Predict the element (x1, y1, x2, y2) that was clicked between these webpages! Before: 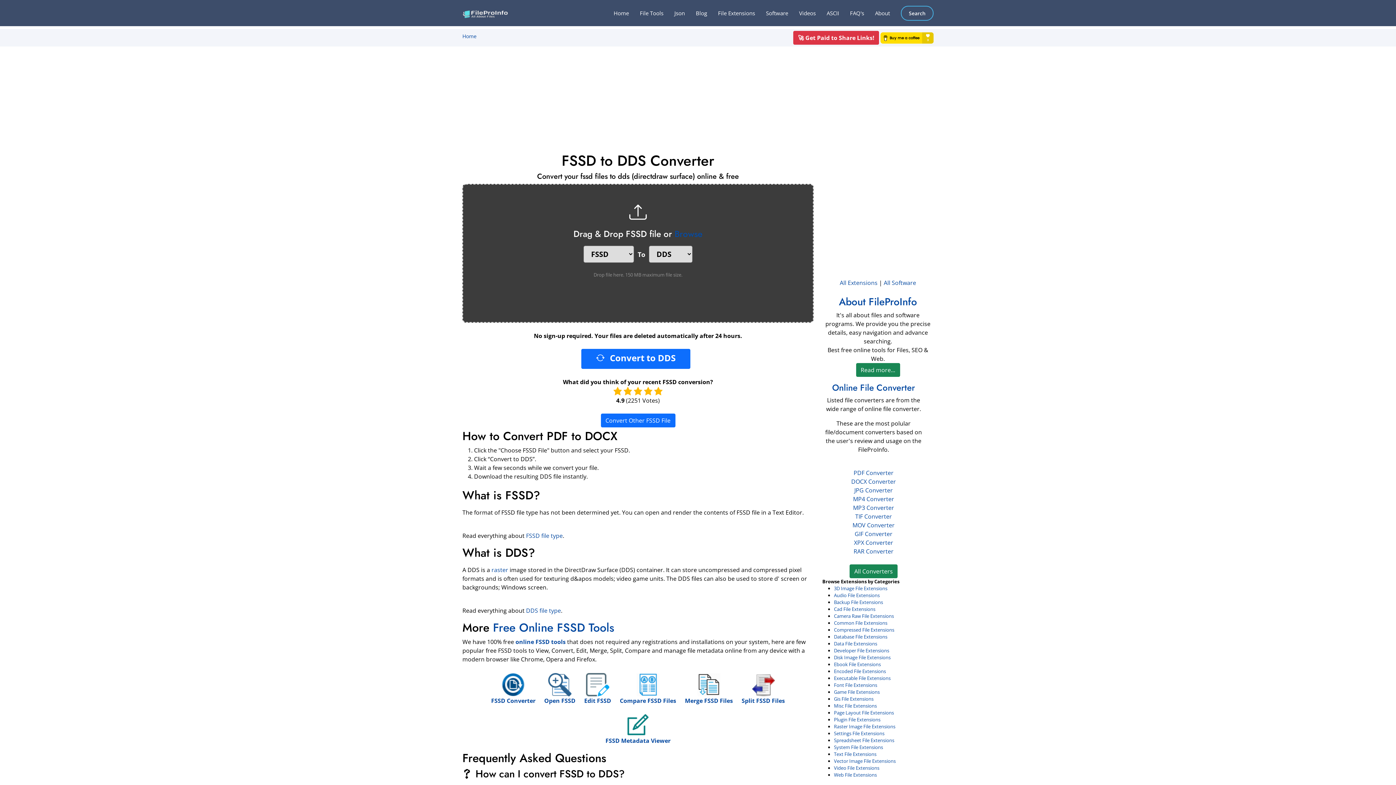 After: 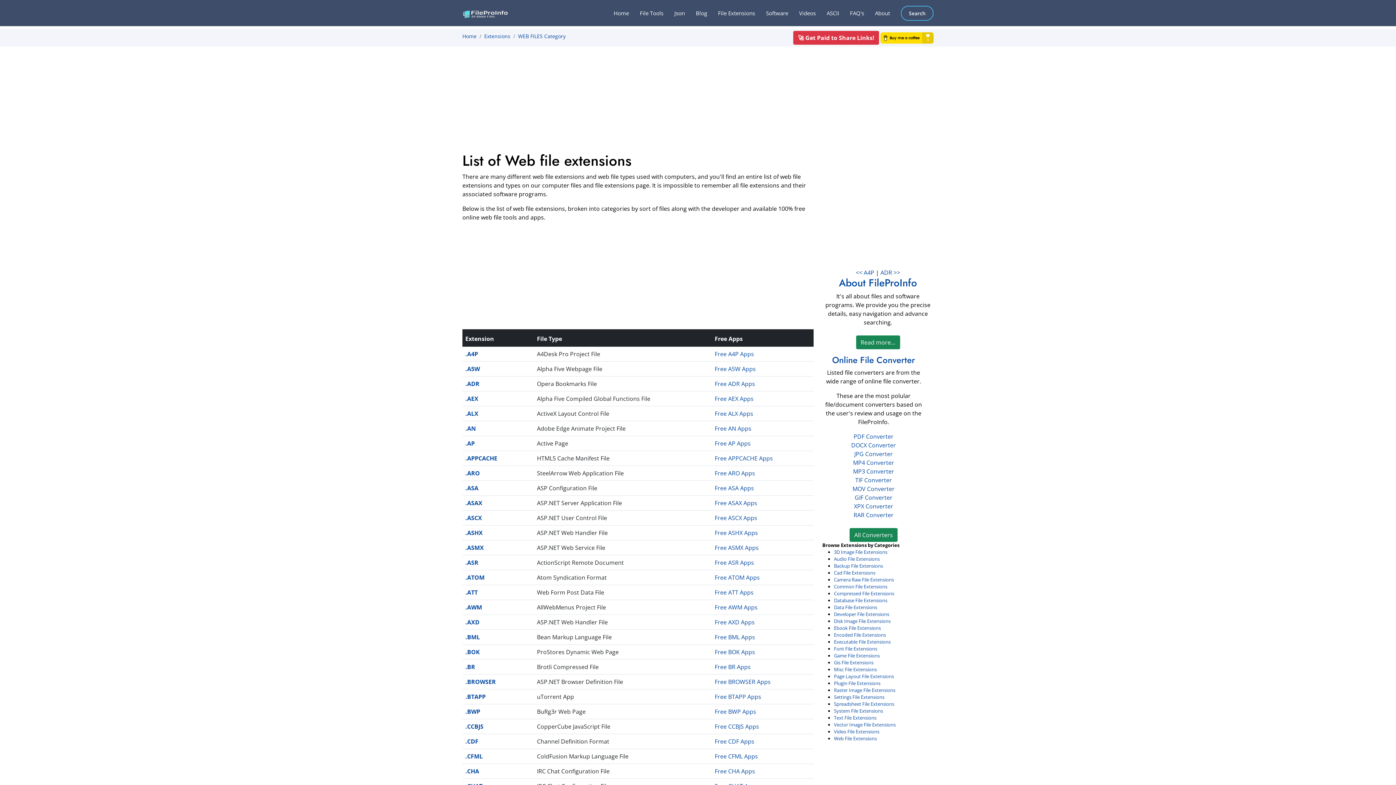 Action: label: Web File Extensions bbox: (834, 772, 877, 778)